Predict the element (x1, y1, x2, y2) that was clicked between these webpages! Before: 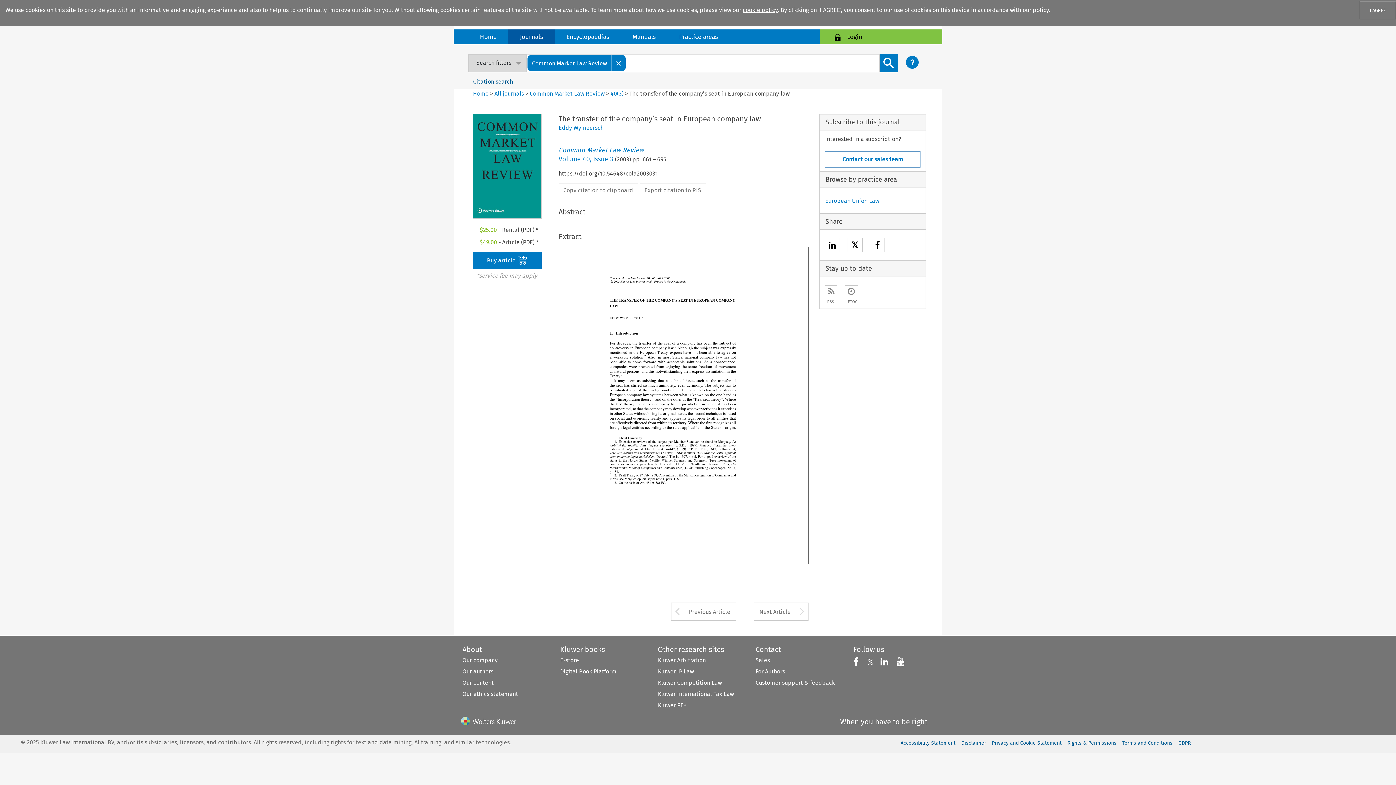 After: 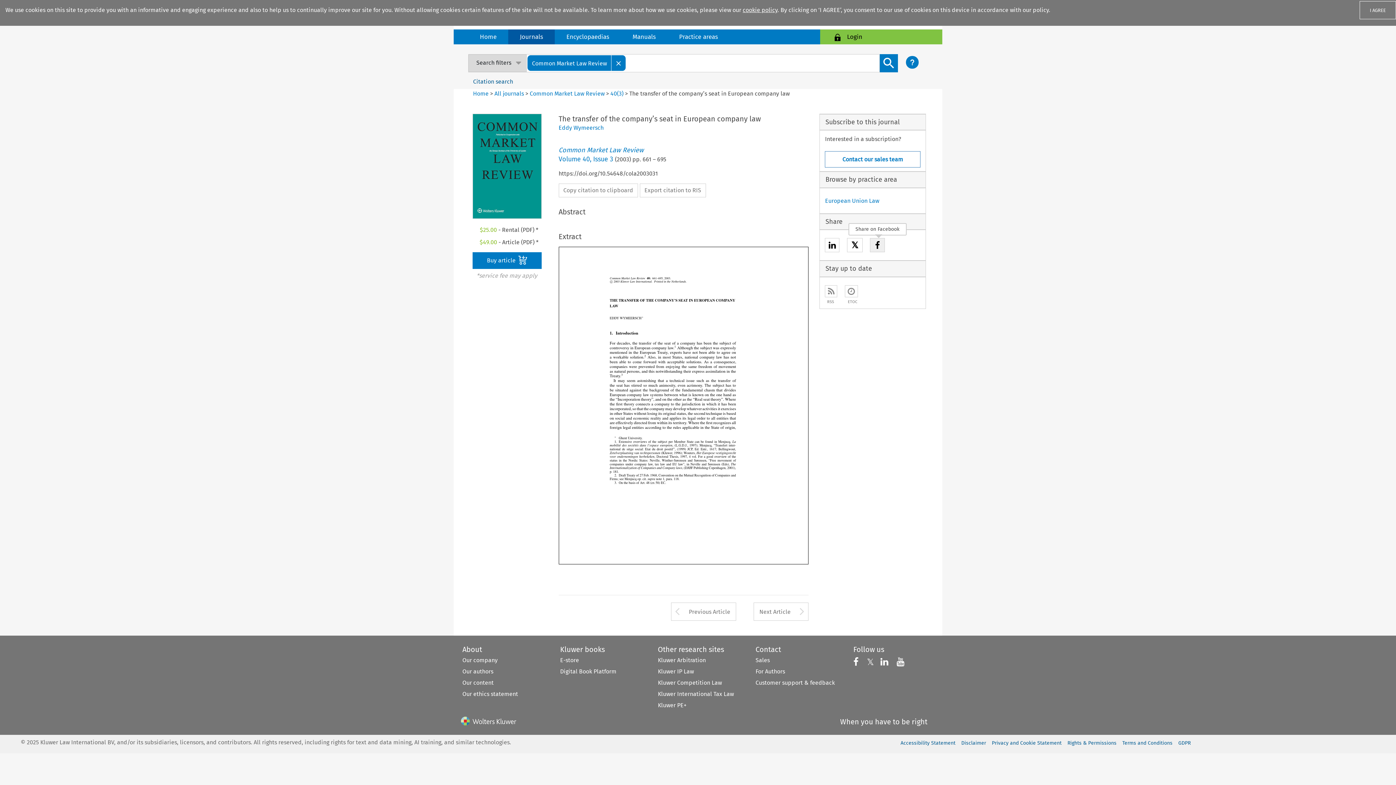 Action: bbox: (870, 243, 885, 249)